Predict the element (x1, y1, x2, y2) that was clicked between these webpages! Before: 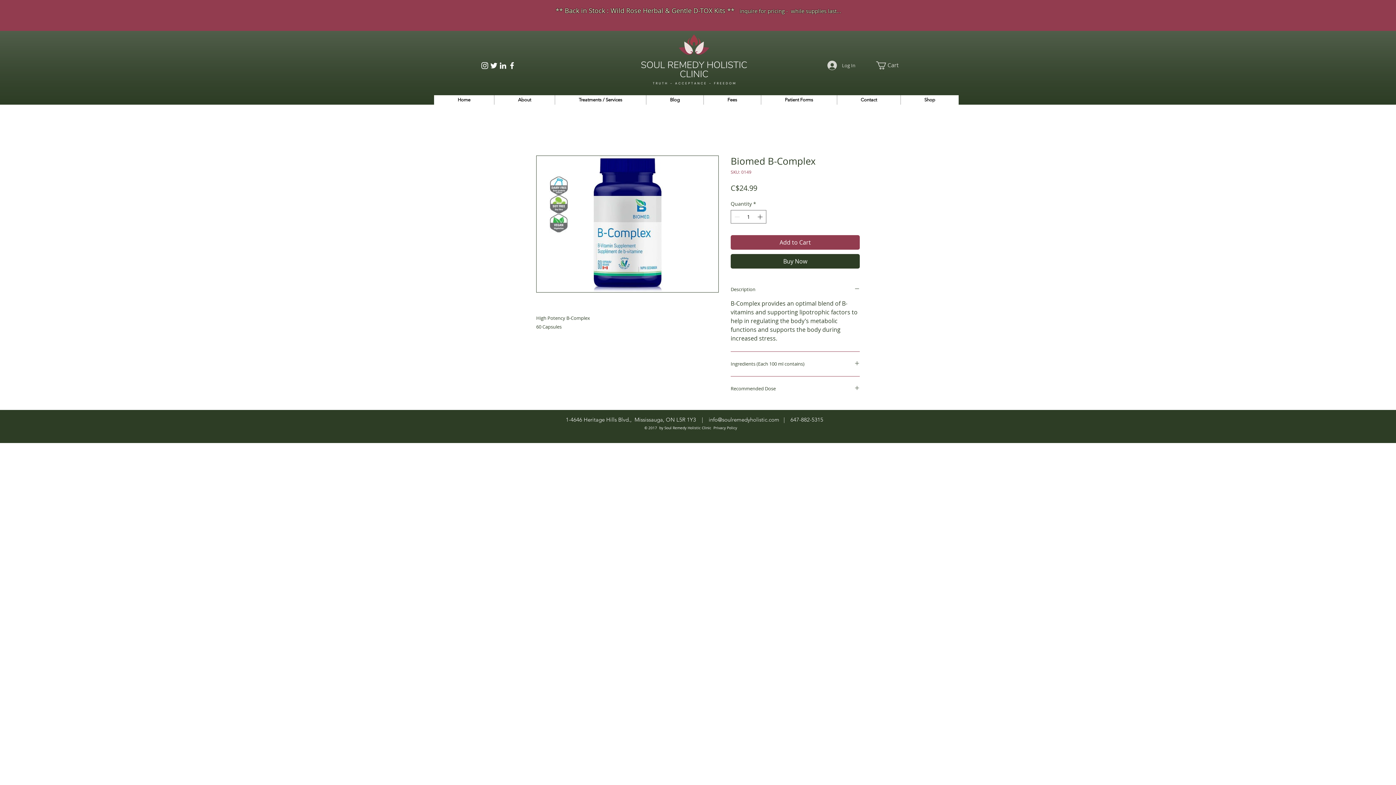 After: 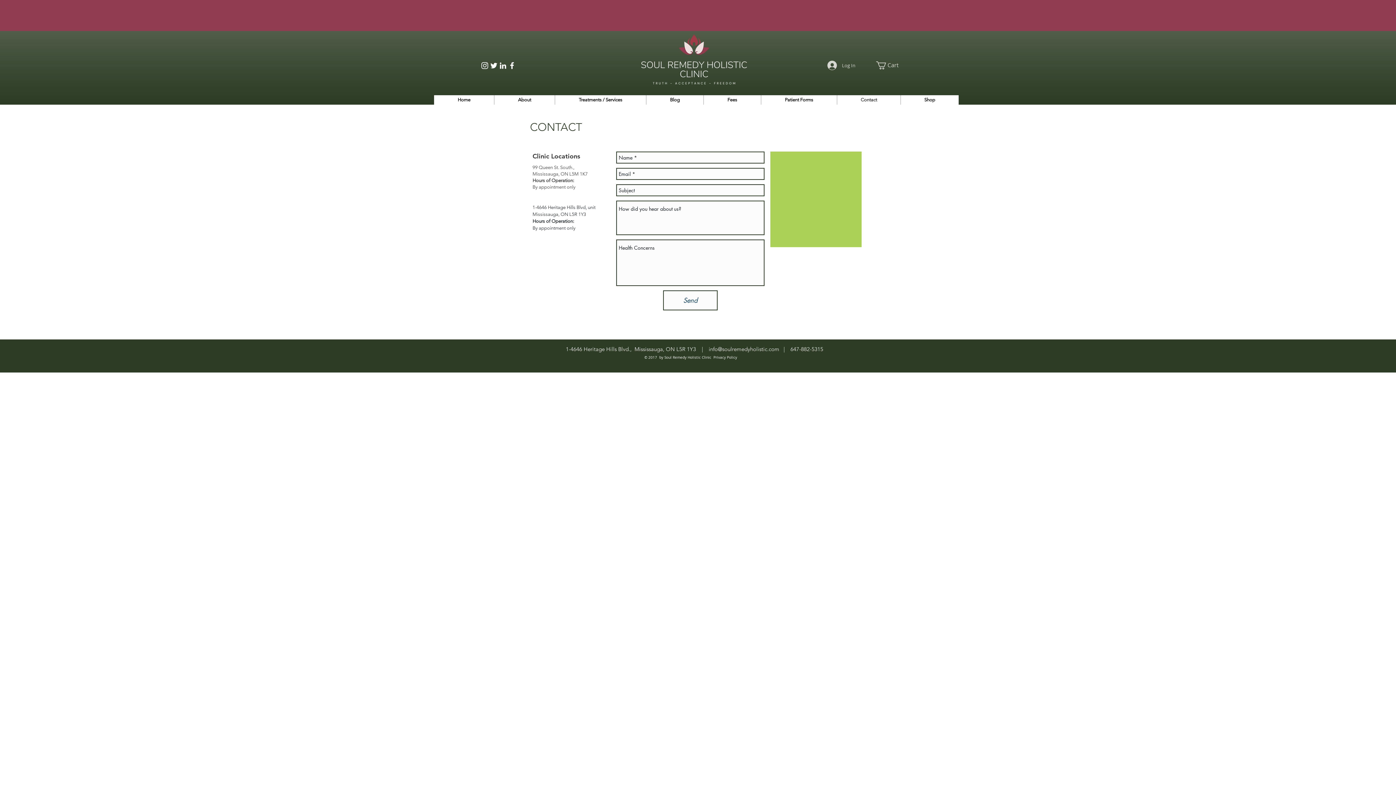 Action: bbox: (837, 95, 900, 104) label: Contact